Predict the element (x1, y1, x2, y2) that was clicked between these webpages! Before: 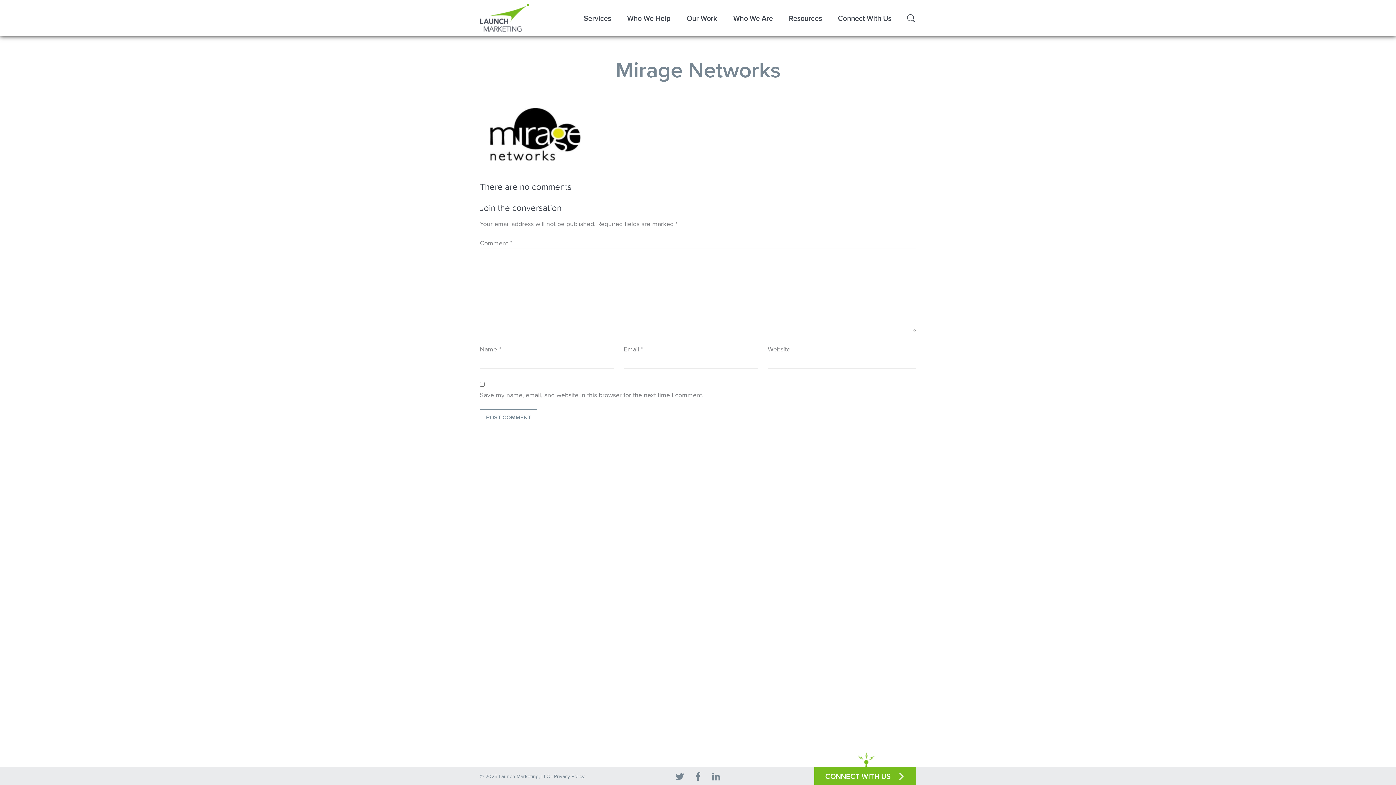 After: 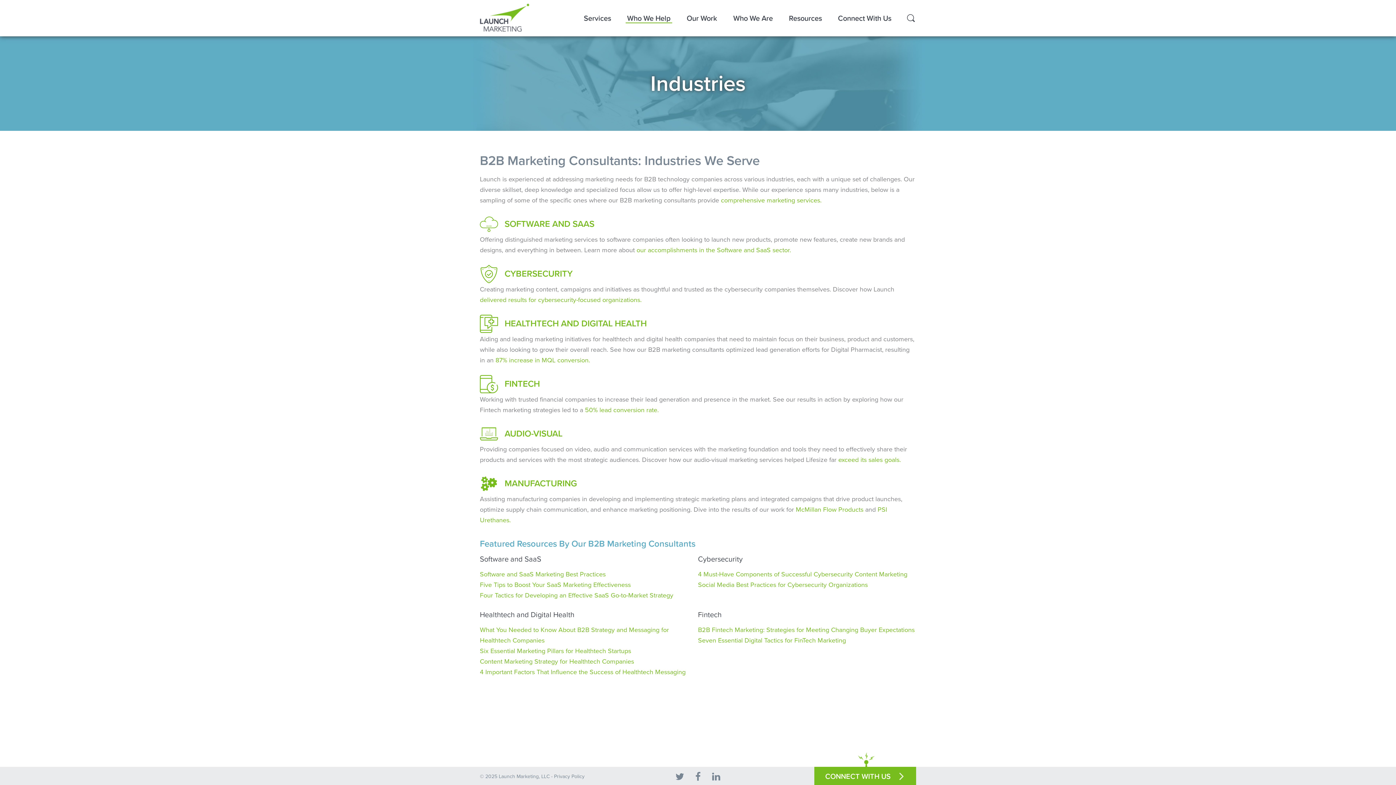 Action: bbox: (625, 11, 672, 26) label: Who We Help